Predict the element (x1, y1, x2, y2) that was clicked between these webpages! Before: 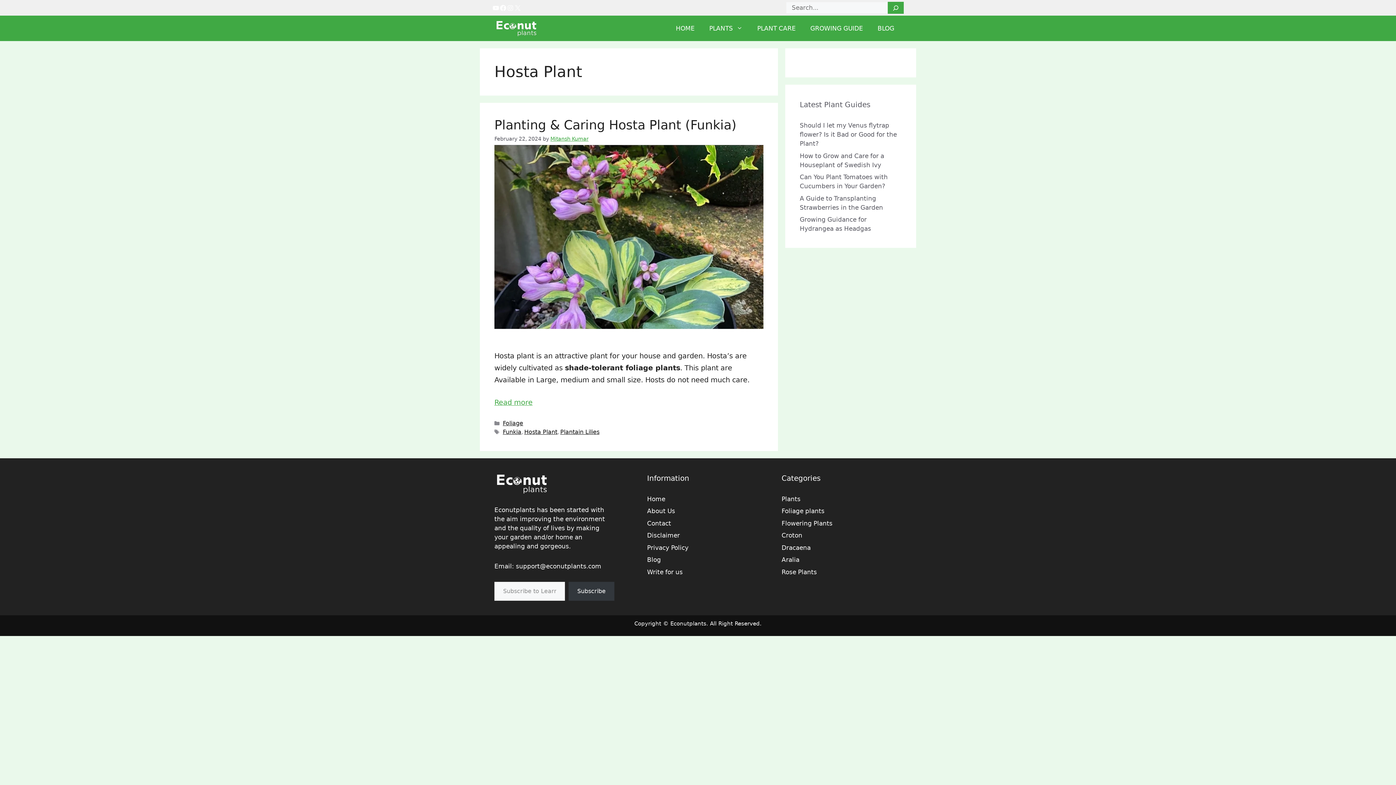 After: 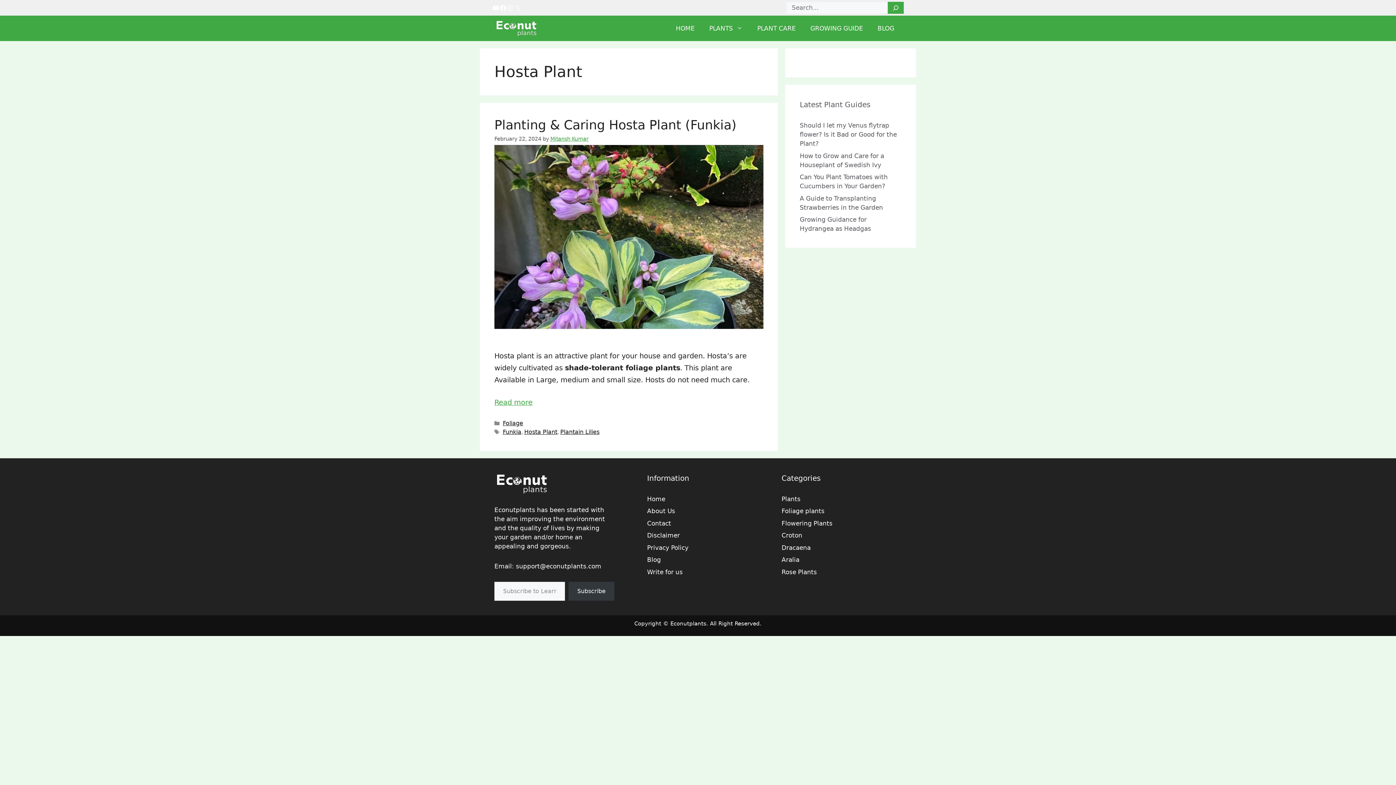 Action: bbox: (524, 428, 557, 435) label: Hosta Plant